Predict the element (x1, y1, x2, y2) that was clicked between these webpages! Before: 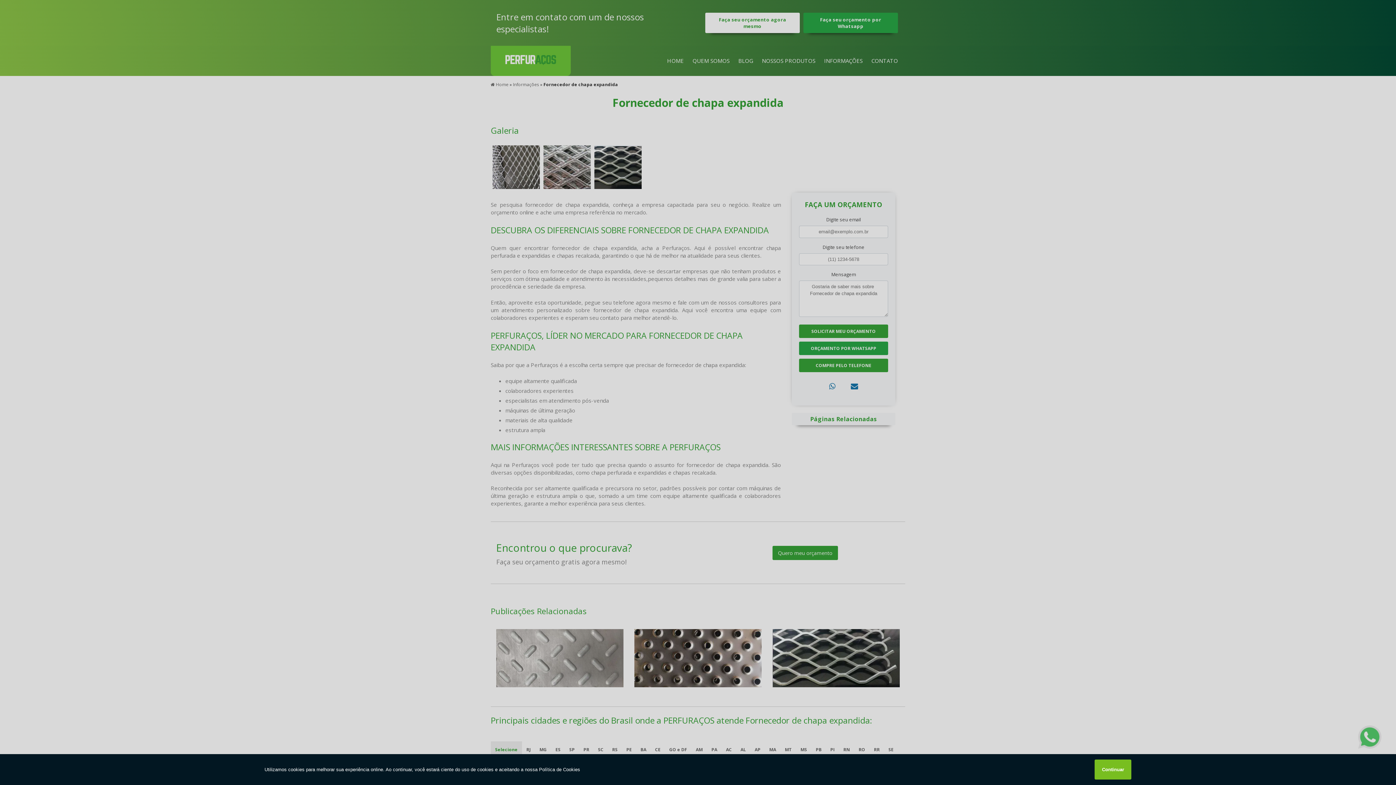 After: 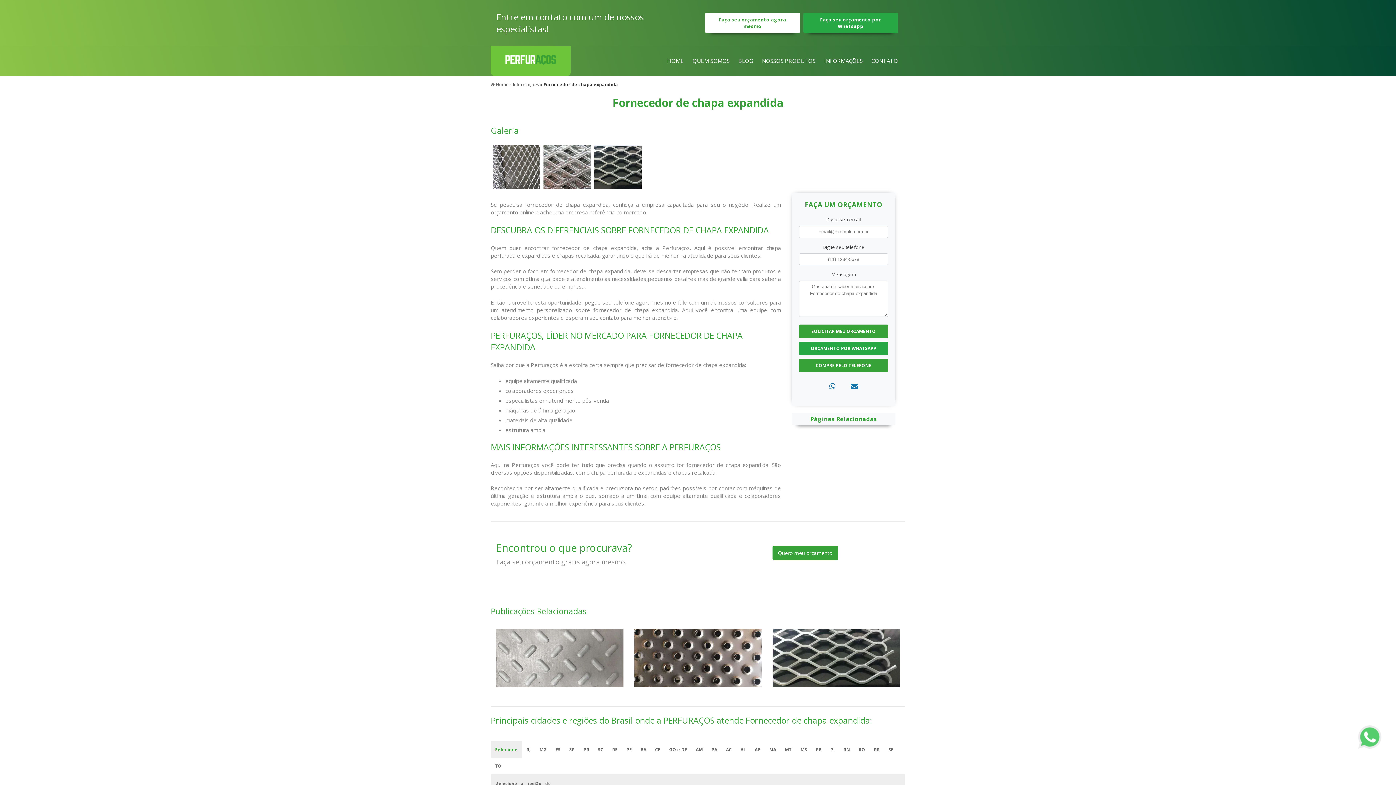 Action: bbox: (1095, 760, 1131, 780) label: Continuar